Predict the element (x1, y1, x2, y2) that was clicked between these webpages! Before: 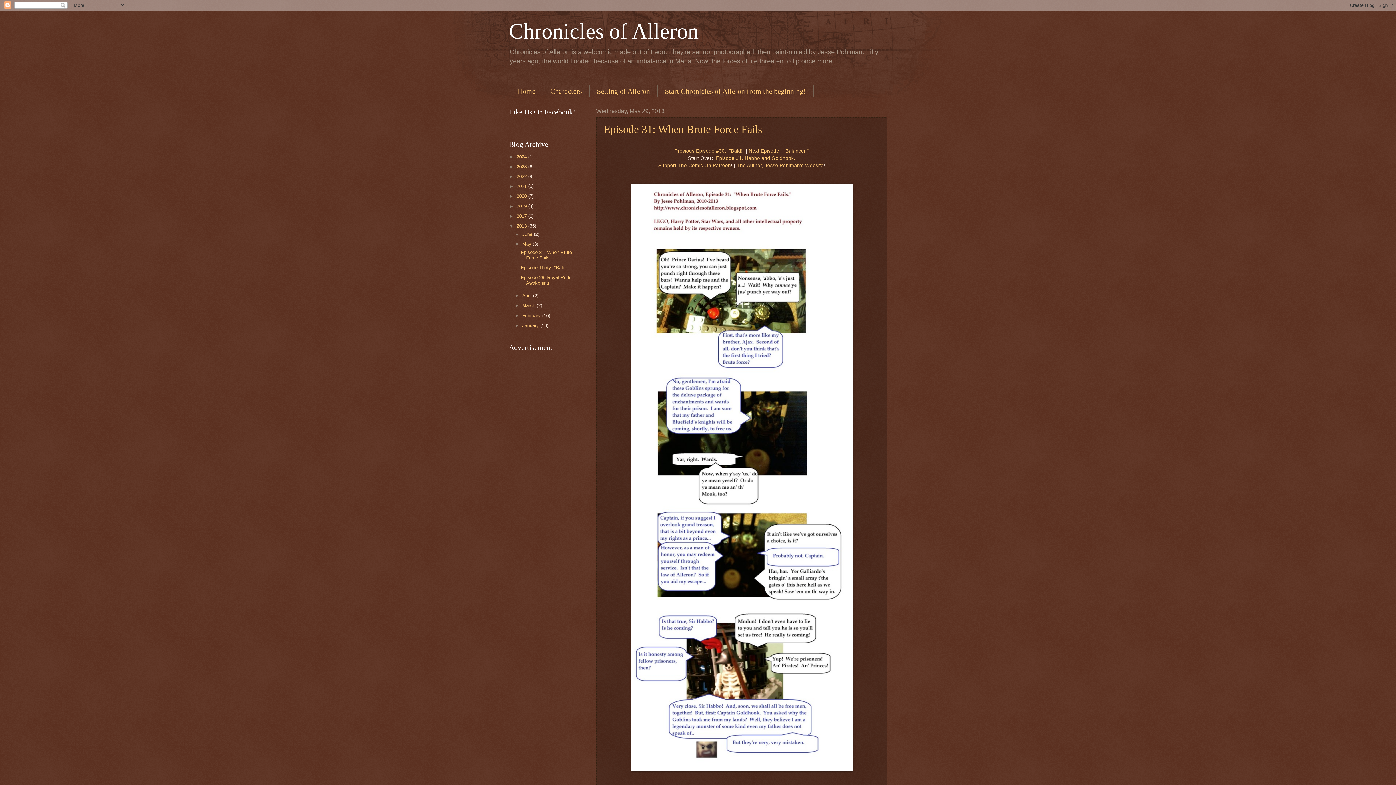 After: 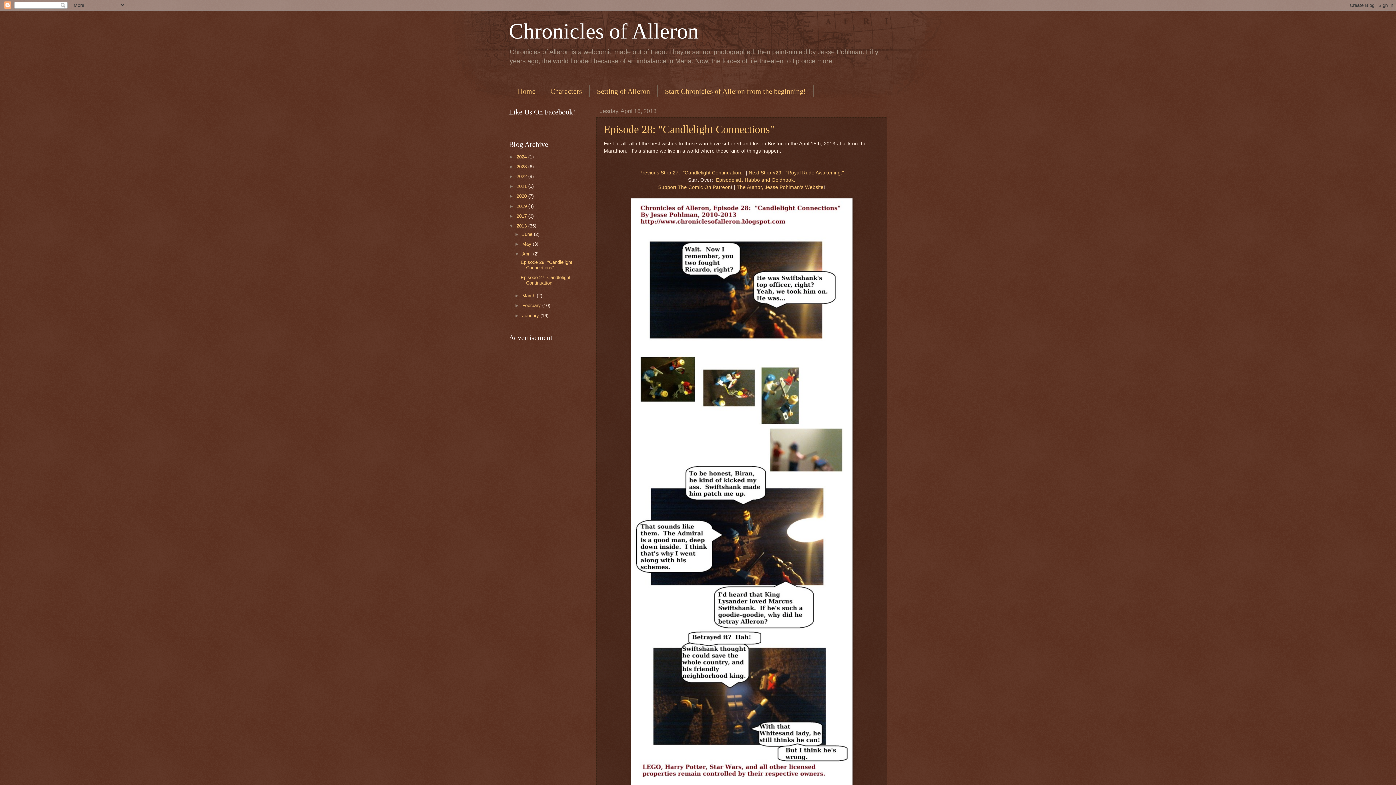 Action: label: April  bbox: (522, 293, 533, 298)